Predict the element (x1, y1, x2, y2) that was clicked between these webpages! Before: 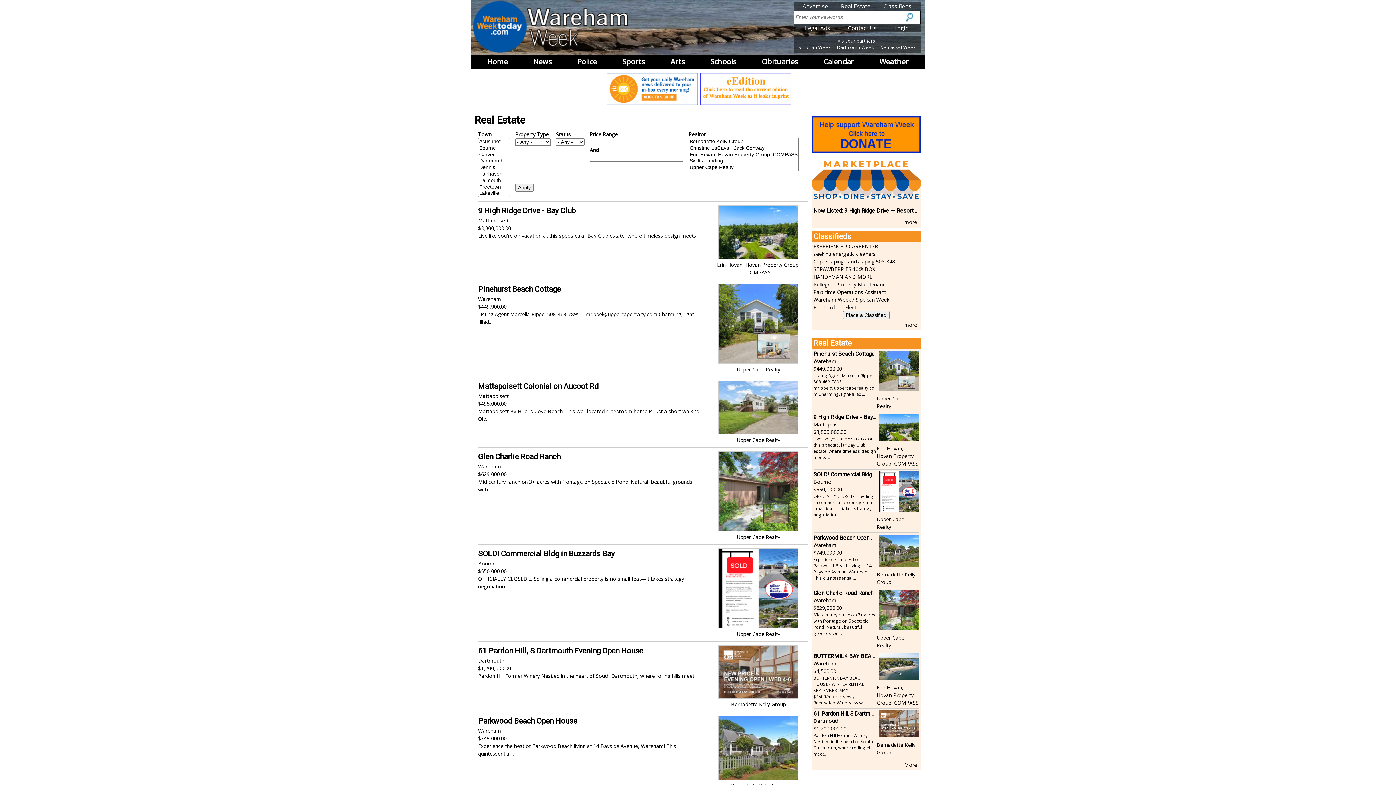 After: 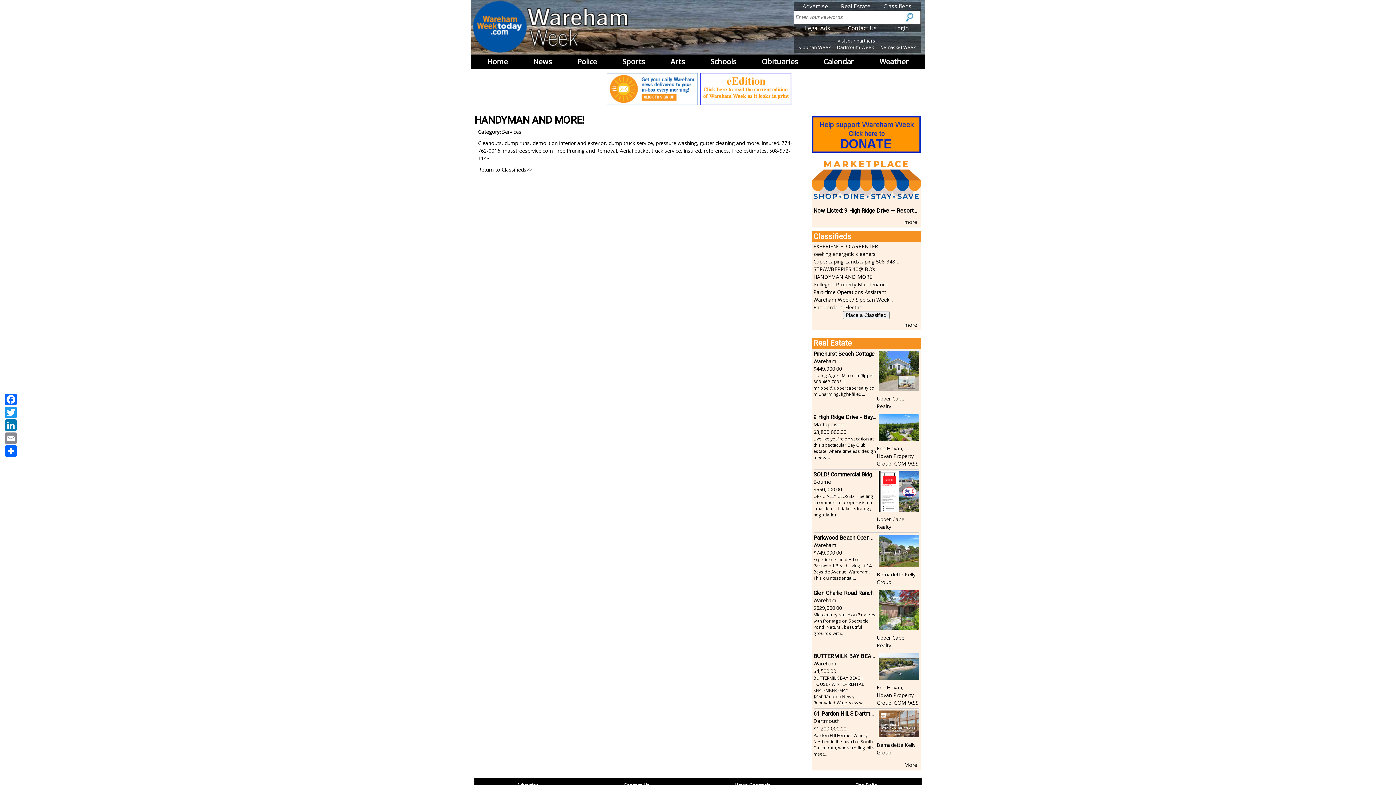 Action: bbox: (813, 273, 873, 280) label: HANDYMAN AND MORE!